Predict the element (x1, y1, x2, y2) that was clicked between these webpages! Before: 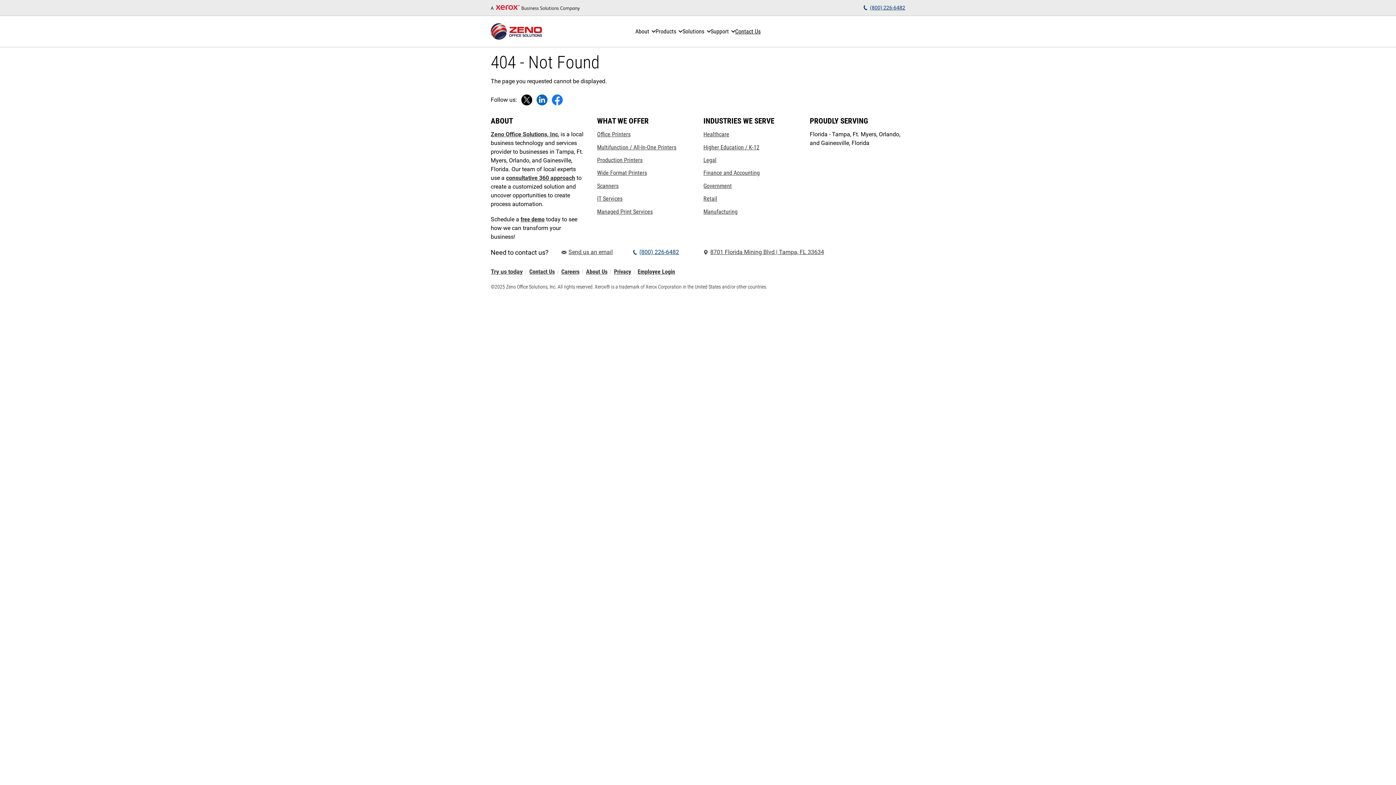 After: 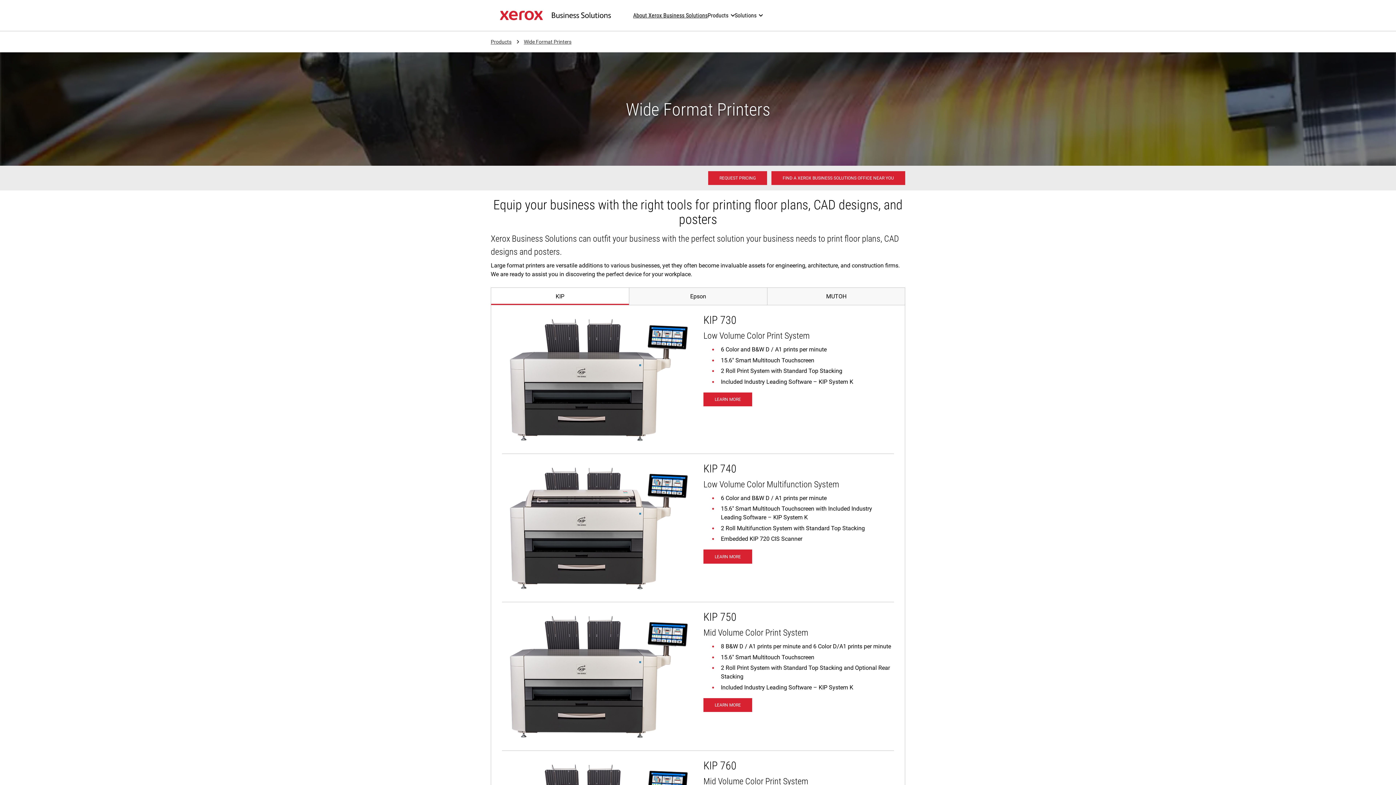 Action: label: Wide Format Printers : Wide Format Printers: High-Quality Large-Scale Printing Solutions bbox: (597, 169, 647, 176)